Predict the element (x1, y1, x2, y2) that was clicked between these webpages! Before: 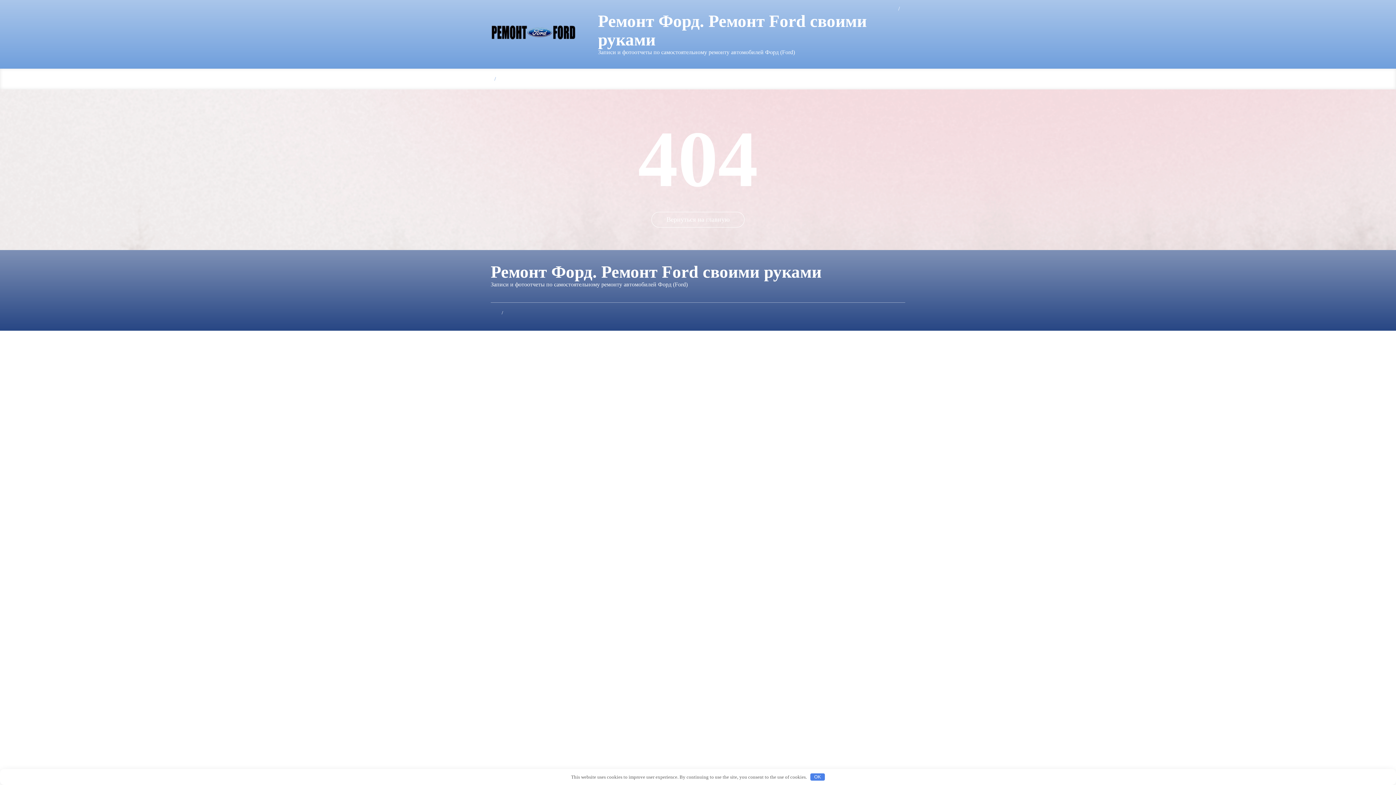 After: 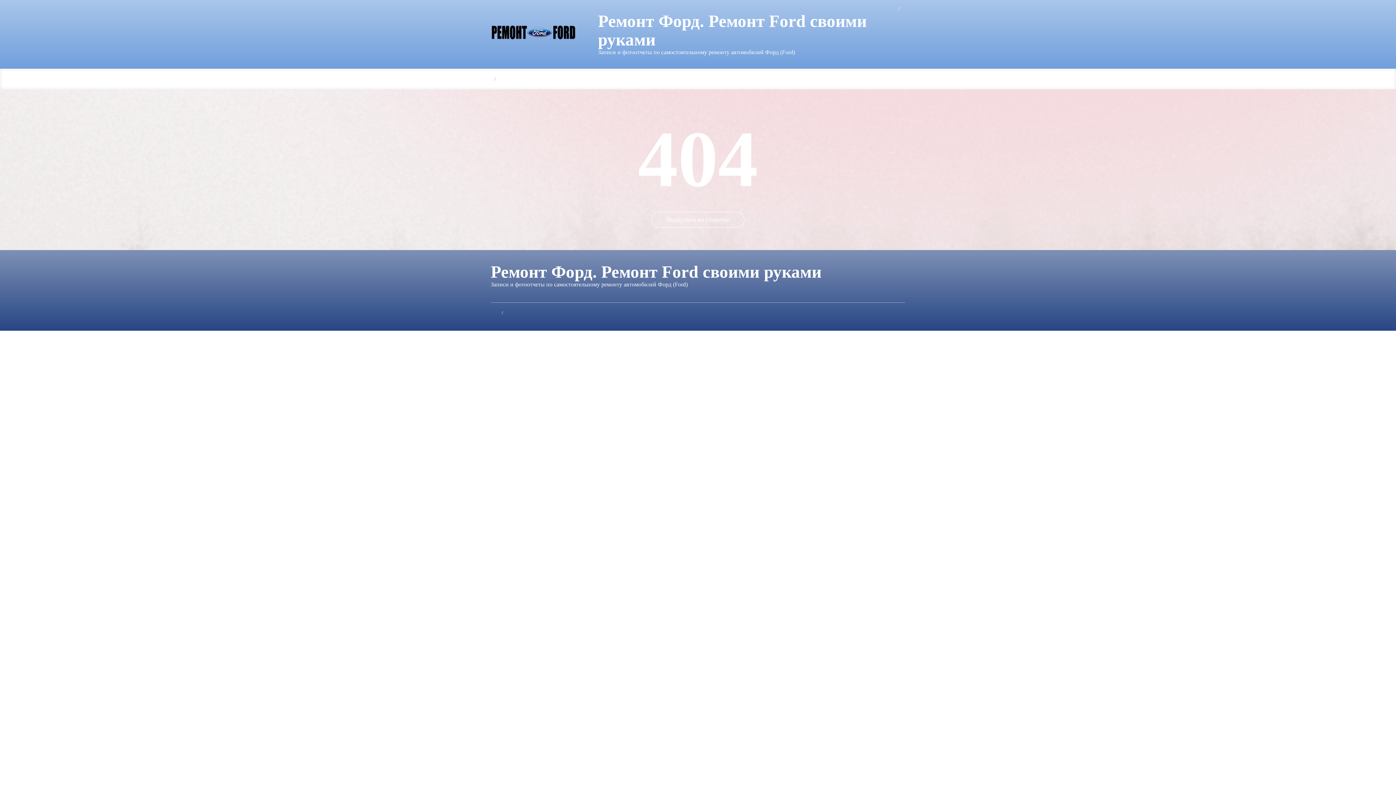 Action: label: OK bbox: (810, 773, 825, 781)